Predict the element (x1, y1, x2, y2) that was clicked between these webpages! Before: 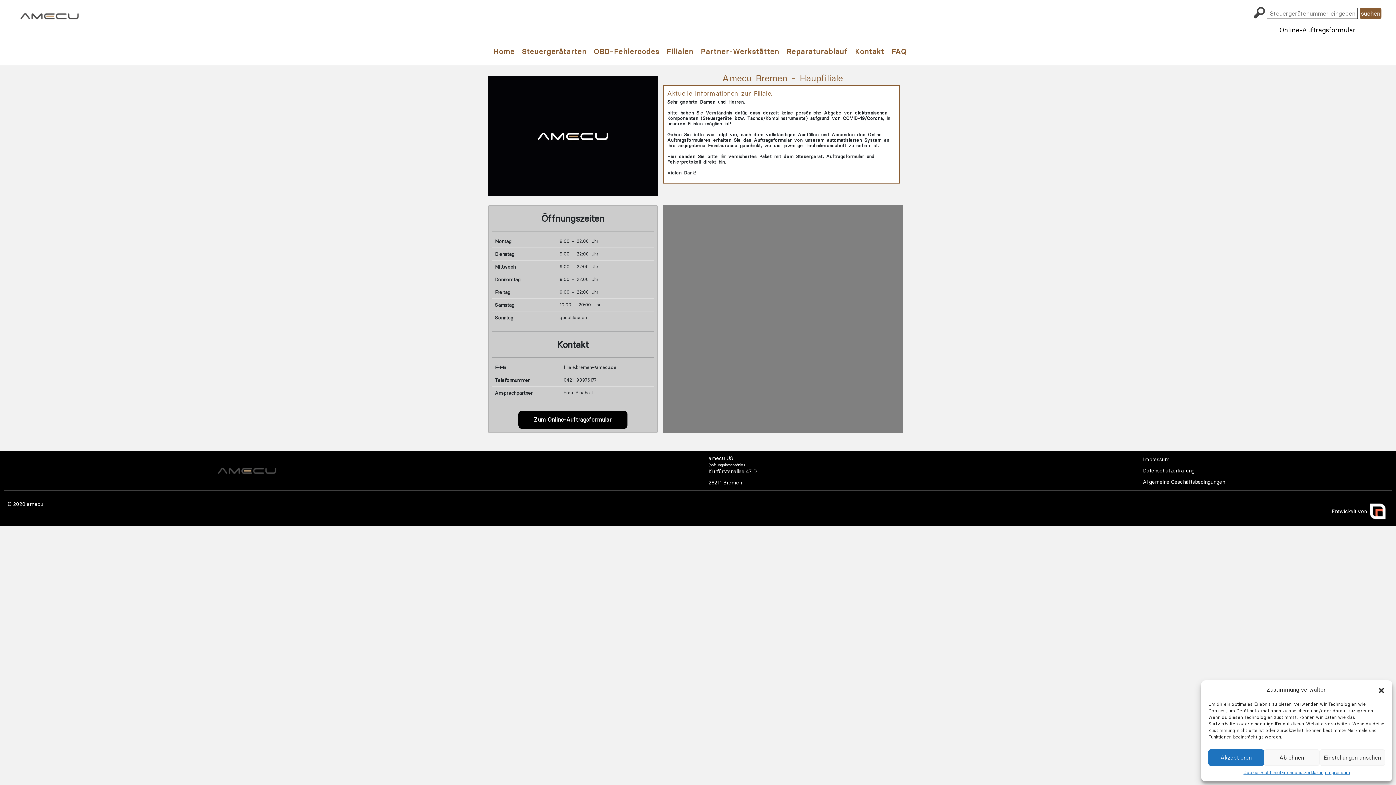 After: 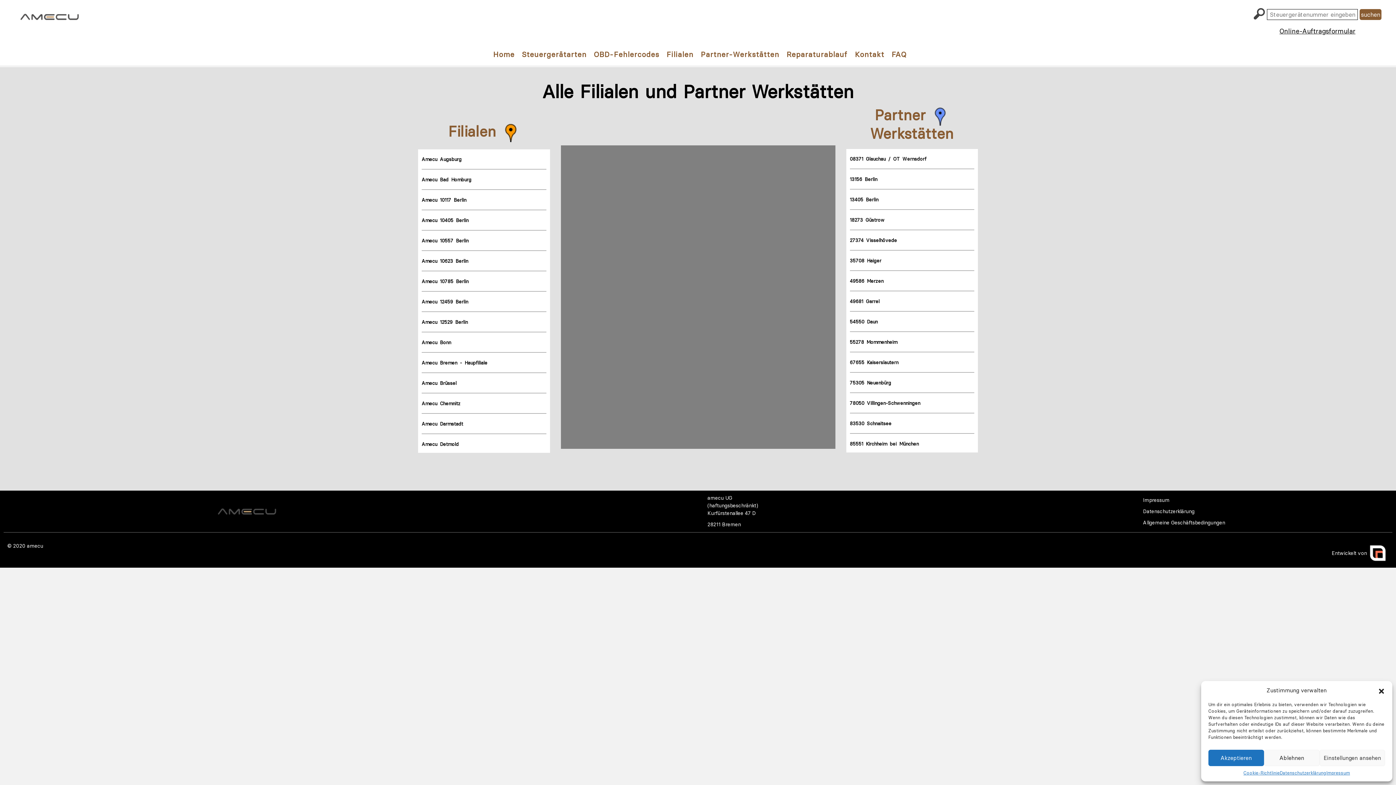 Action: bbox: (664, 44, 695, 58) label: Filialen